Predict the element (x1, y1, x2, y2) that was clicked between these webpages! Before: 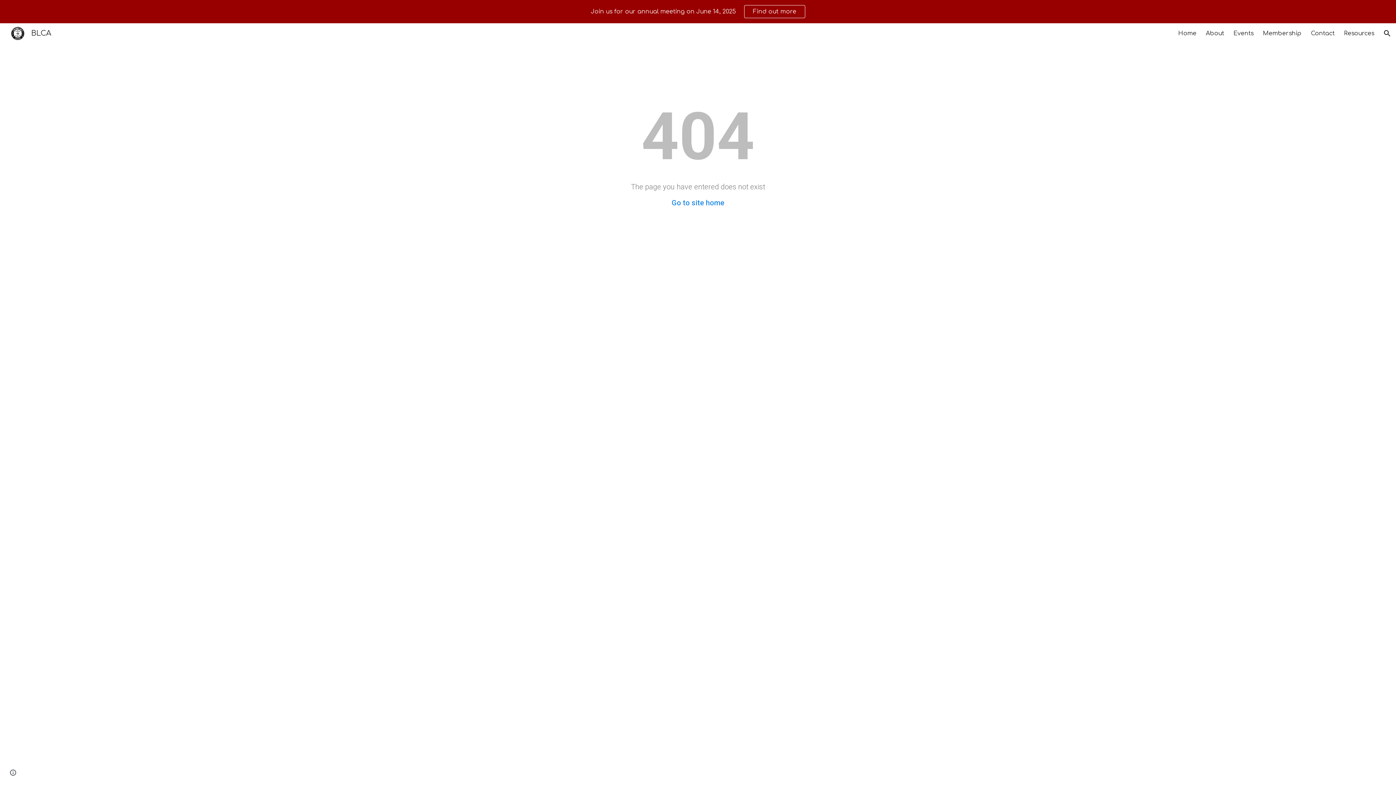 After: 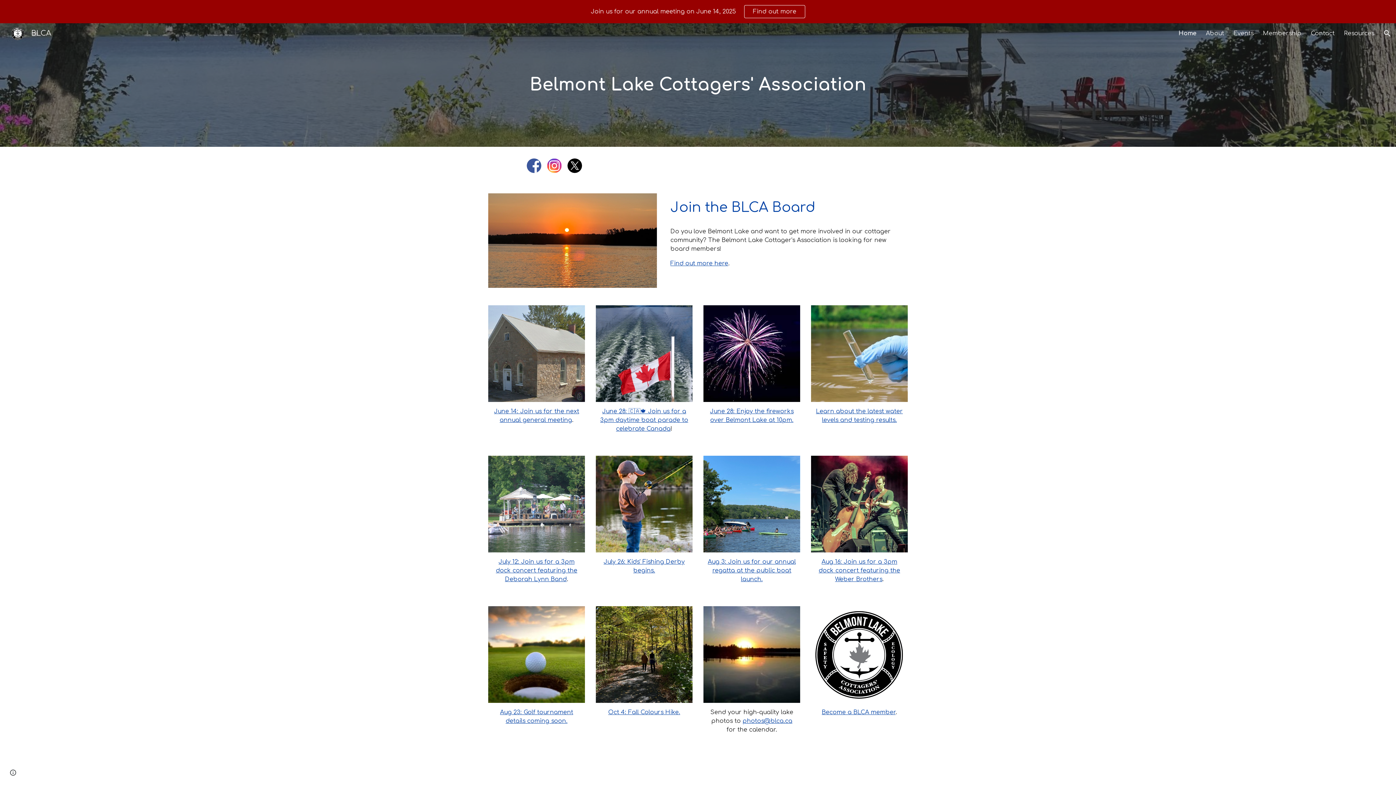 Action: bbox: (5, 28, 55, 37) label: BLCA